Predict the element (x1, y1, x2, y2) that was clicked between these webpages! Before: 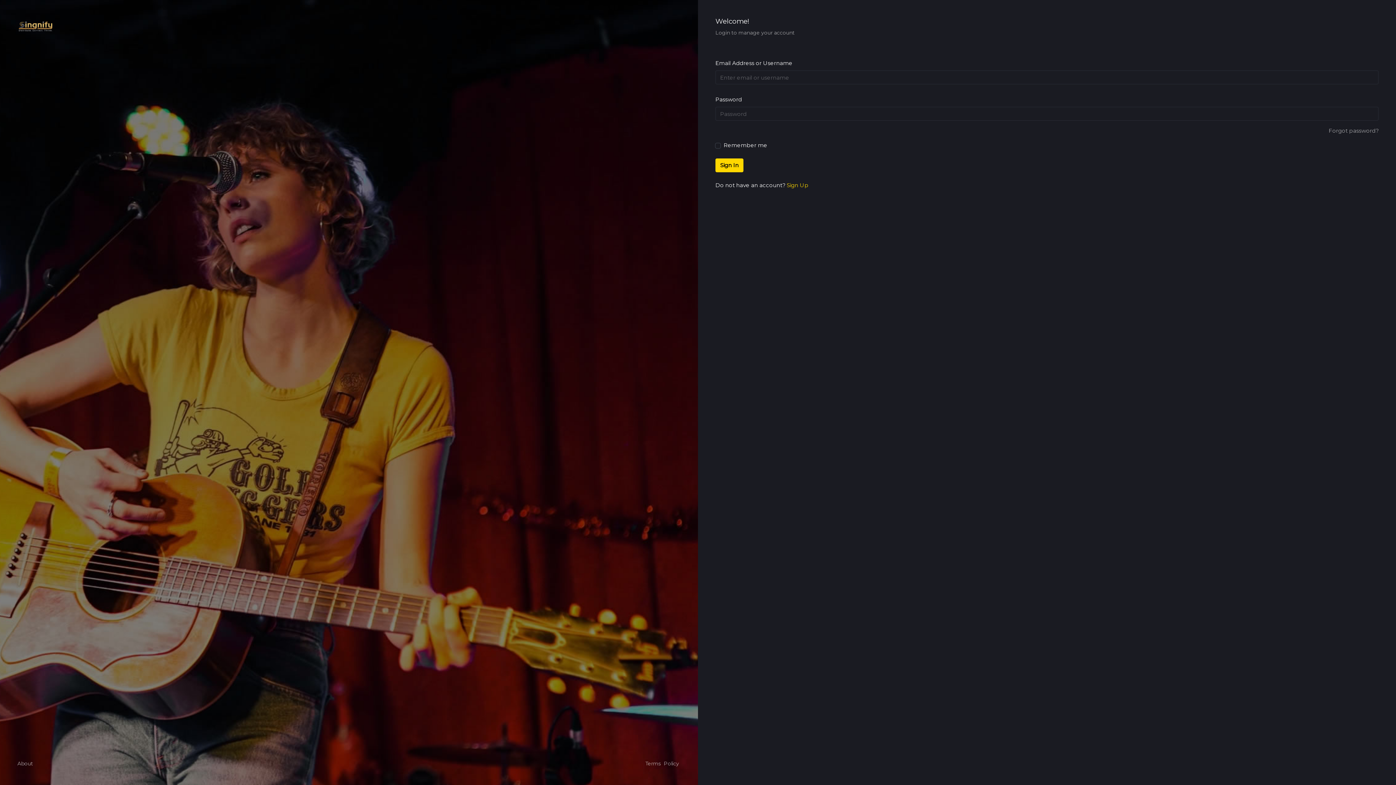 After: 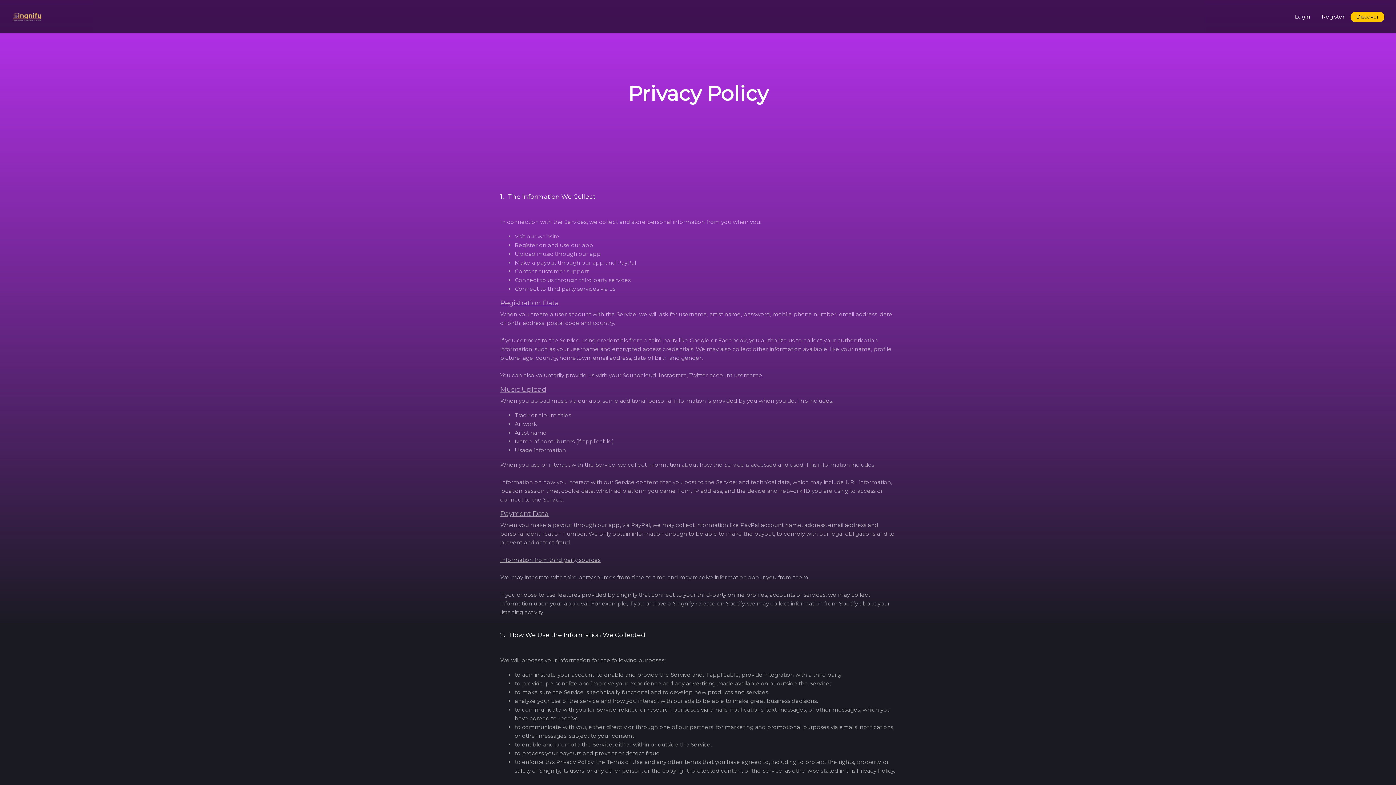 Action: bbox: (664, 760, 679, 768) label: Policy